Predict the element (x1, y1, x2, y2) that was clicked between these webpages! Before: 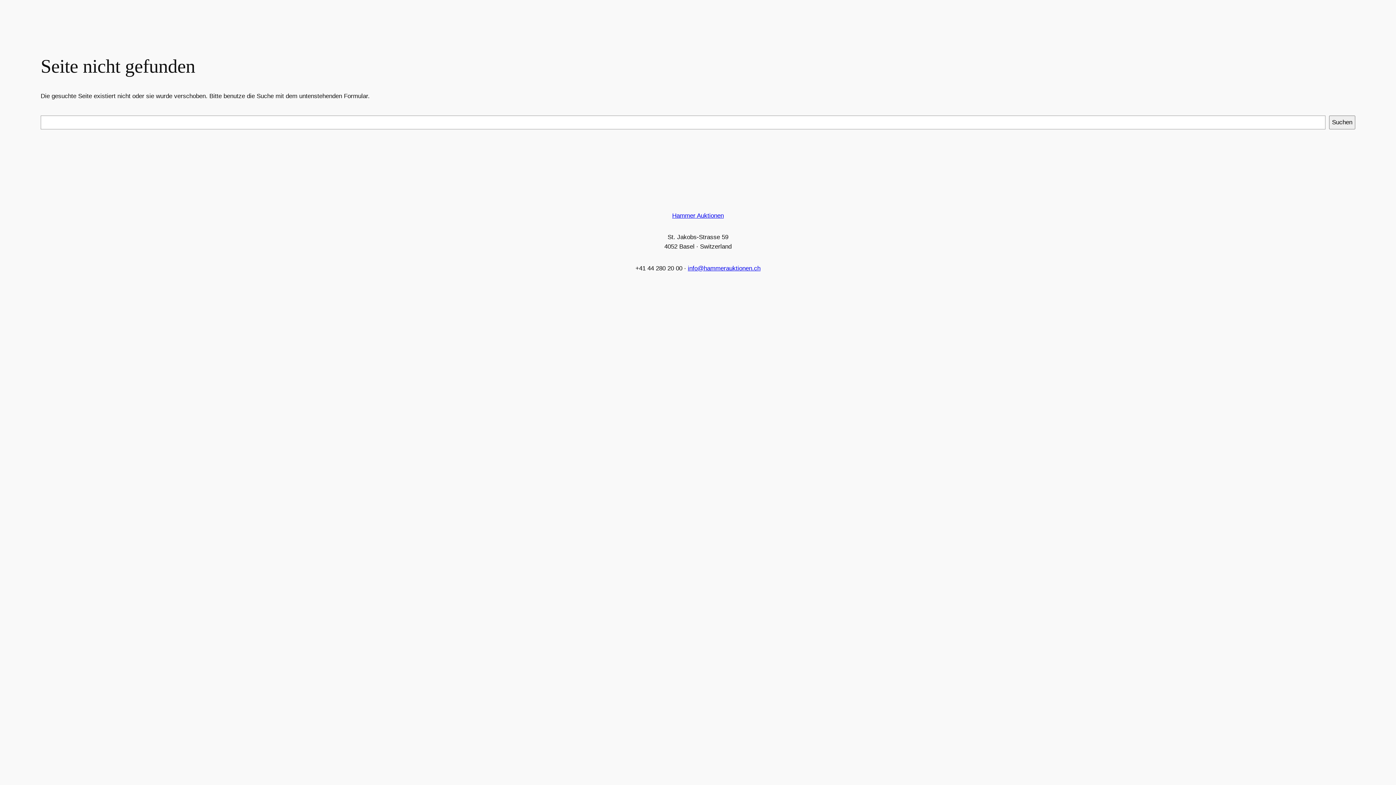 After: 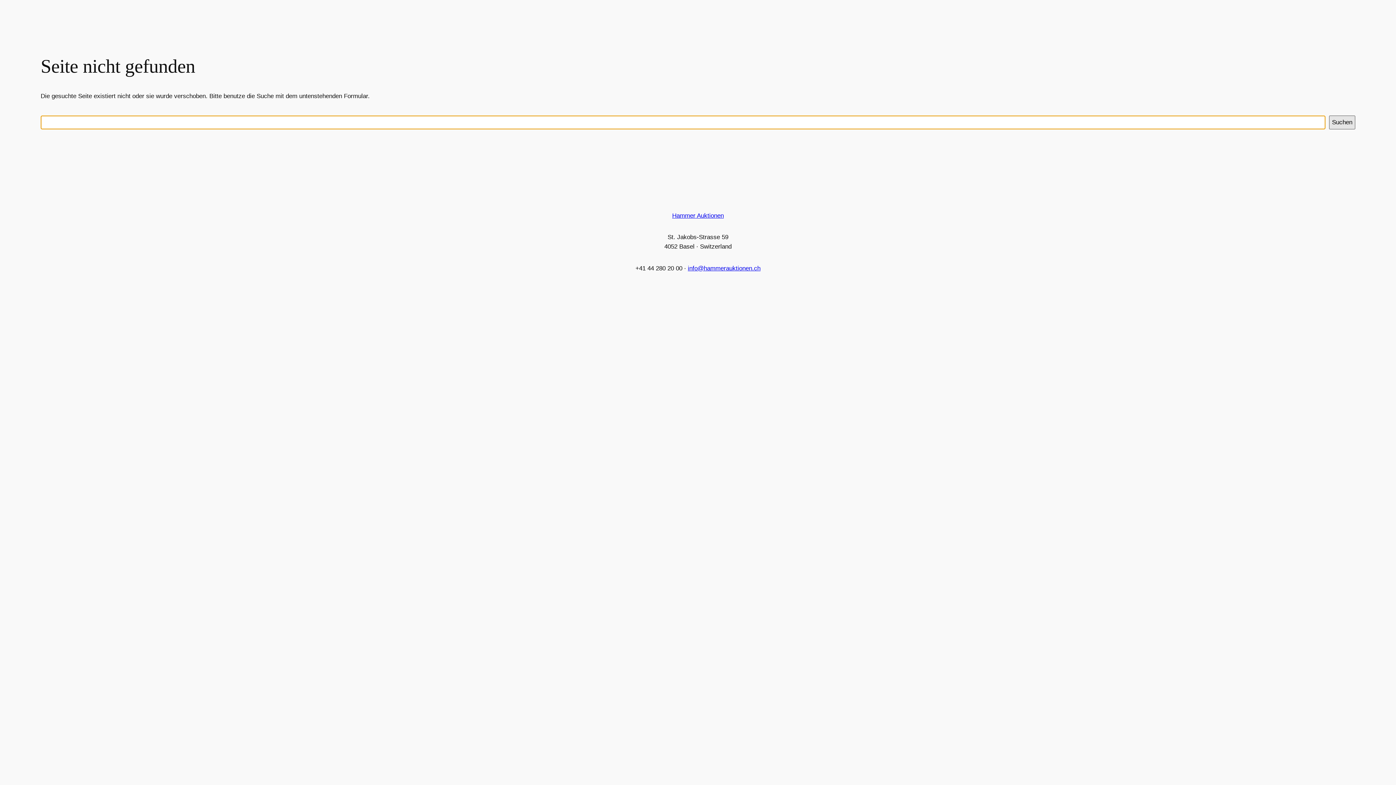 Action: bbox: (1329, 115, 1355, 129) label: Suchen